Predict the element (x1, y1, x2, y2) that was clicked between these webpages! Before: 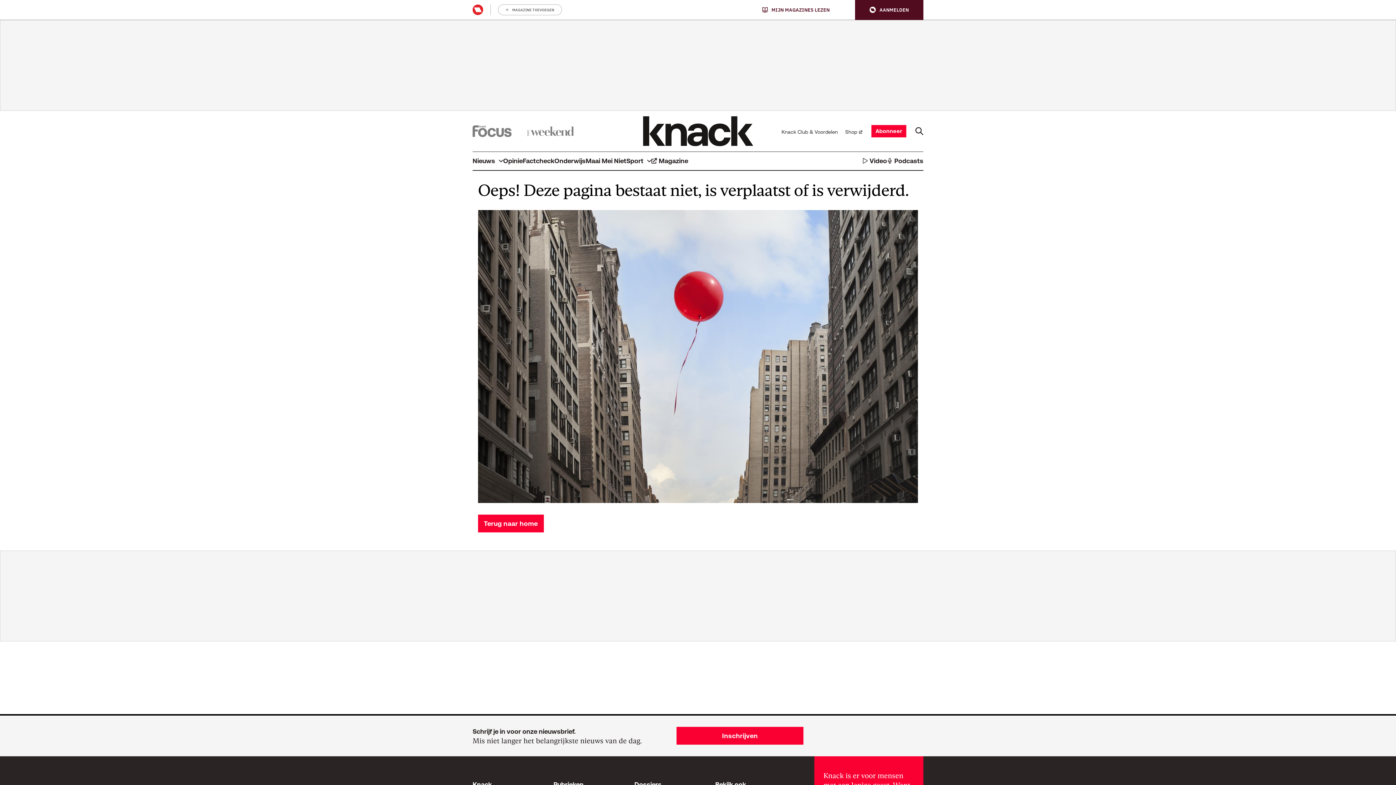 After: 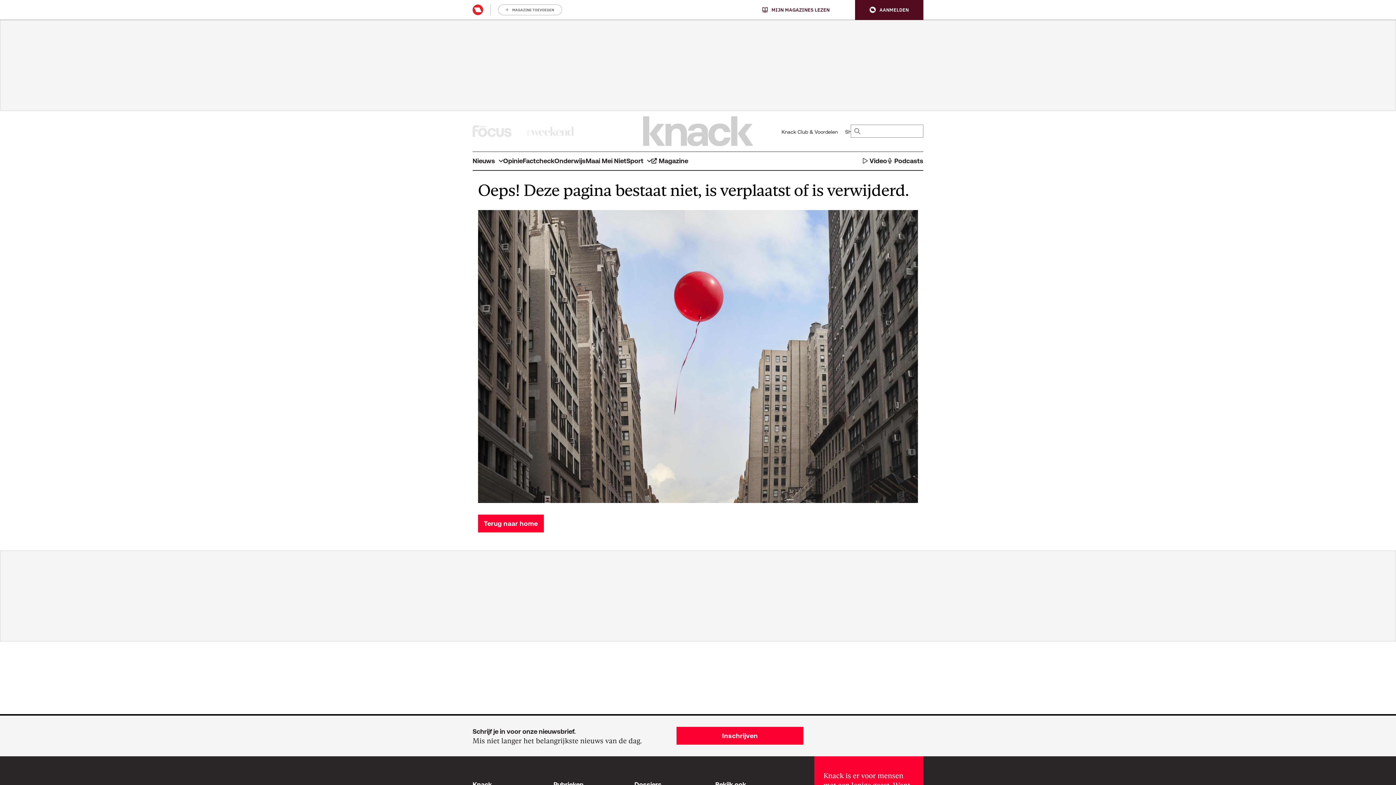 Action: bbox: (915, 127, 923, 135)